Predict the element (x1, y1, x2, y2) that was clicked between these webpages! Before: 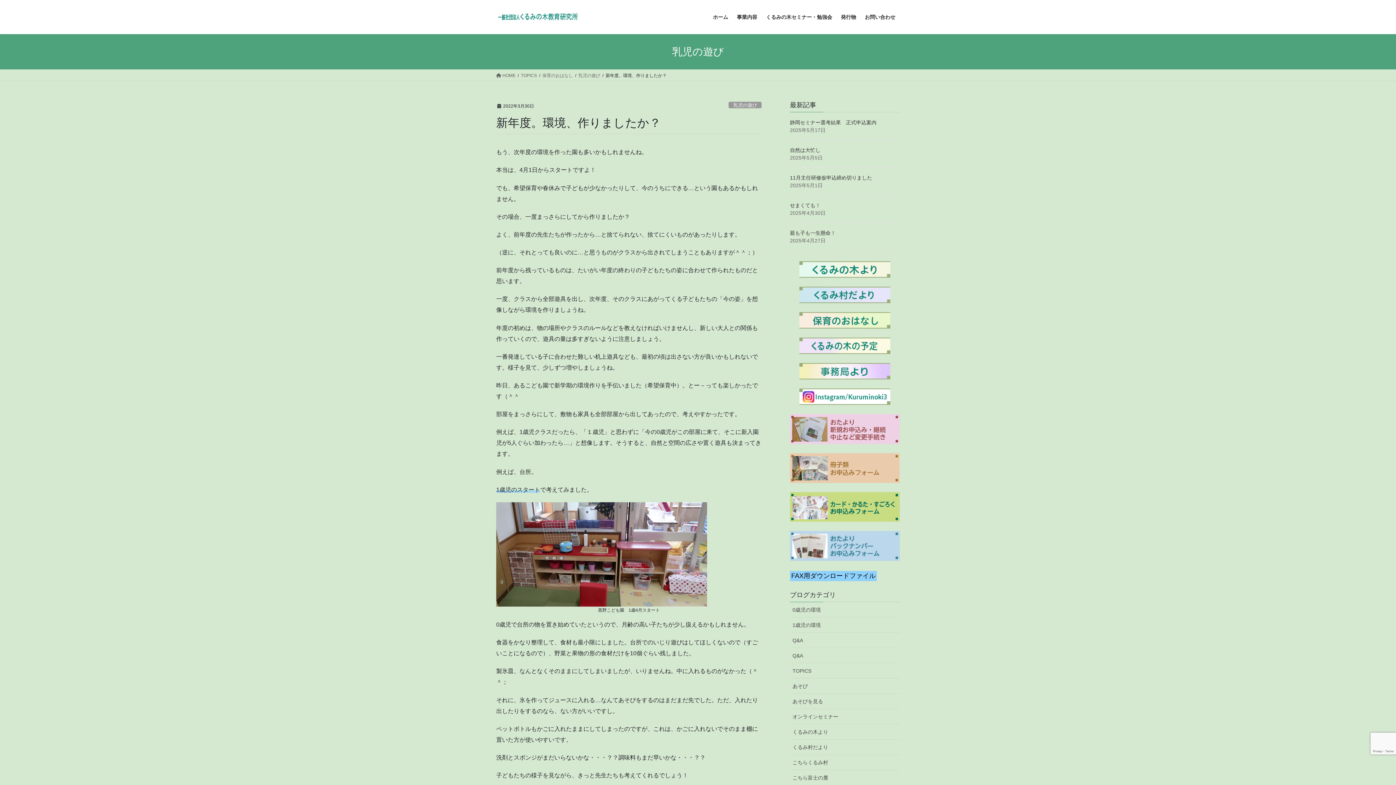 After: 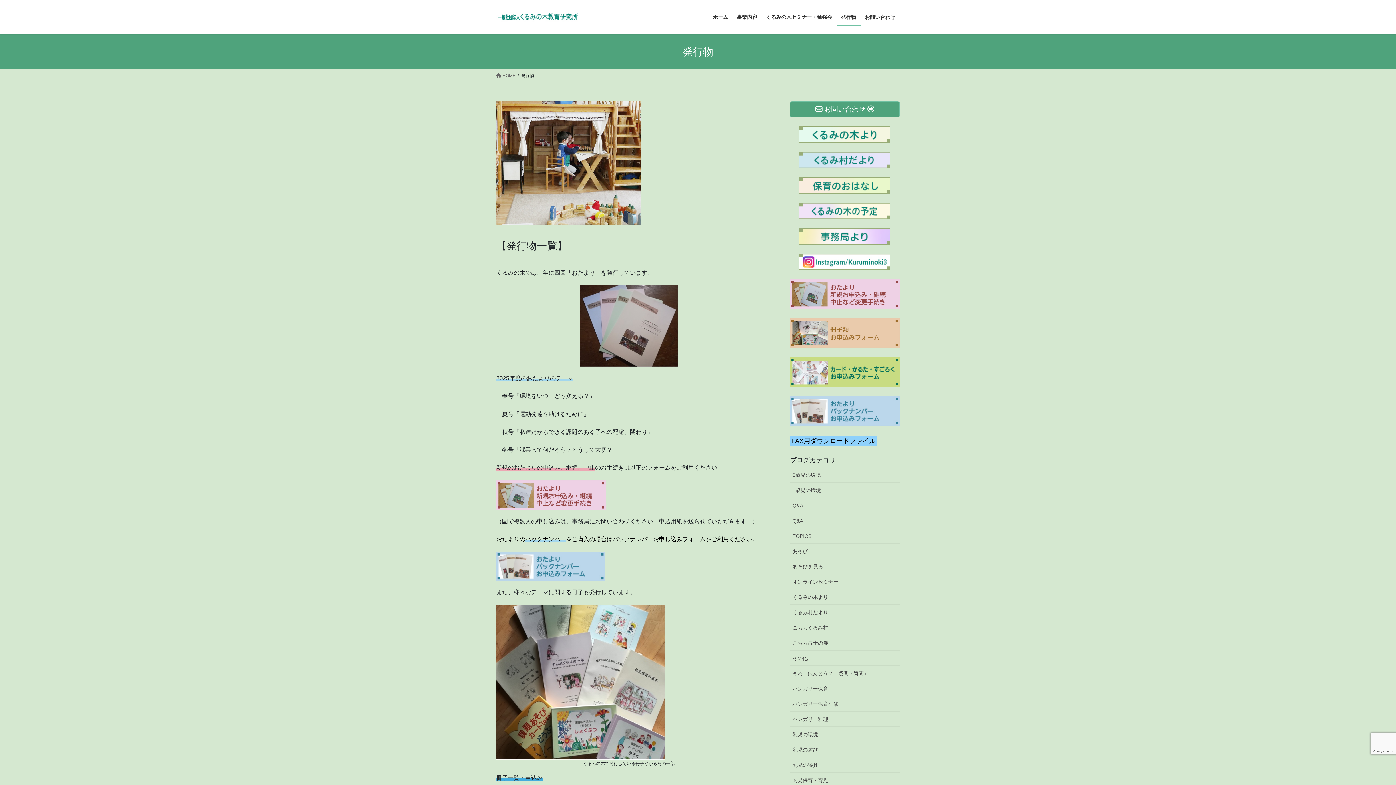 Action: label: 発行物 bbox: (836, 8, 860, 25)